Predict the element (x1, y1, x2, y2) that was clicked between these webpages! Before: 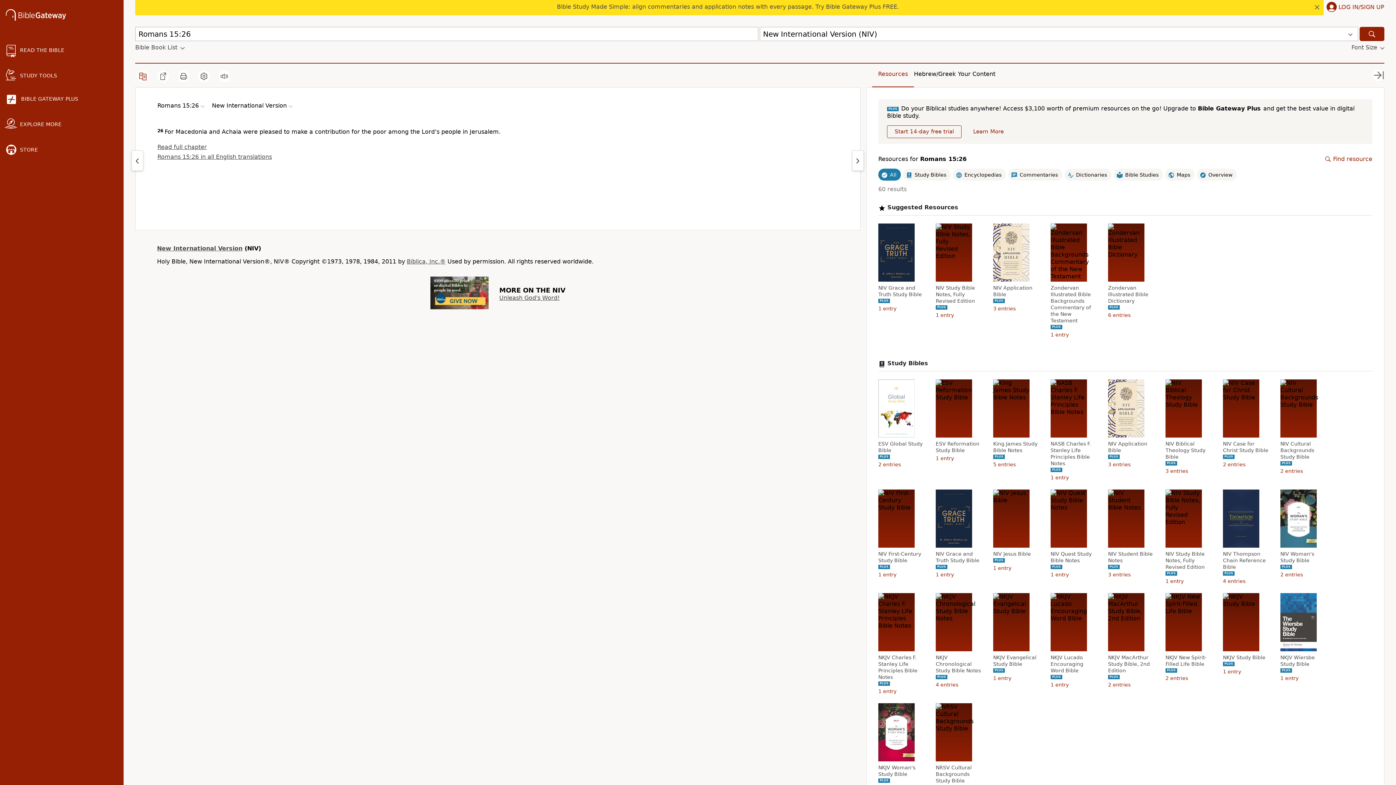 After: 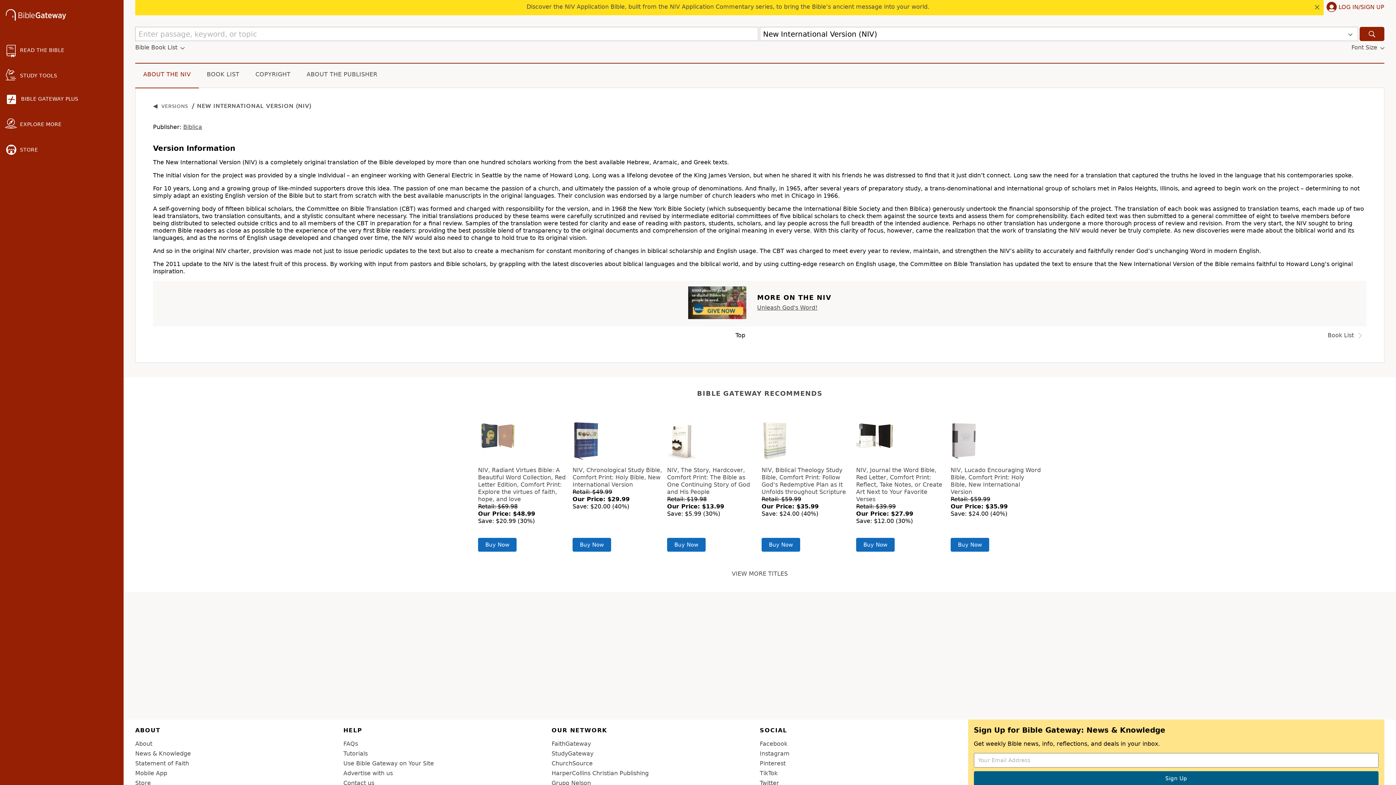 Action: bbox: (157, 245, 242, 252) label: New International Version